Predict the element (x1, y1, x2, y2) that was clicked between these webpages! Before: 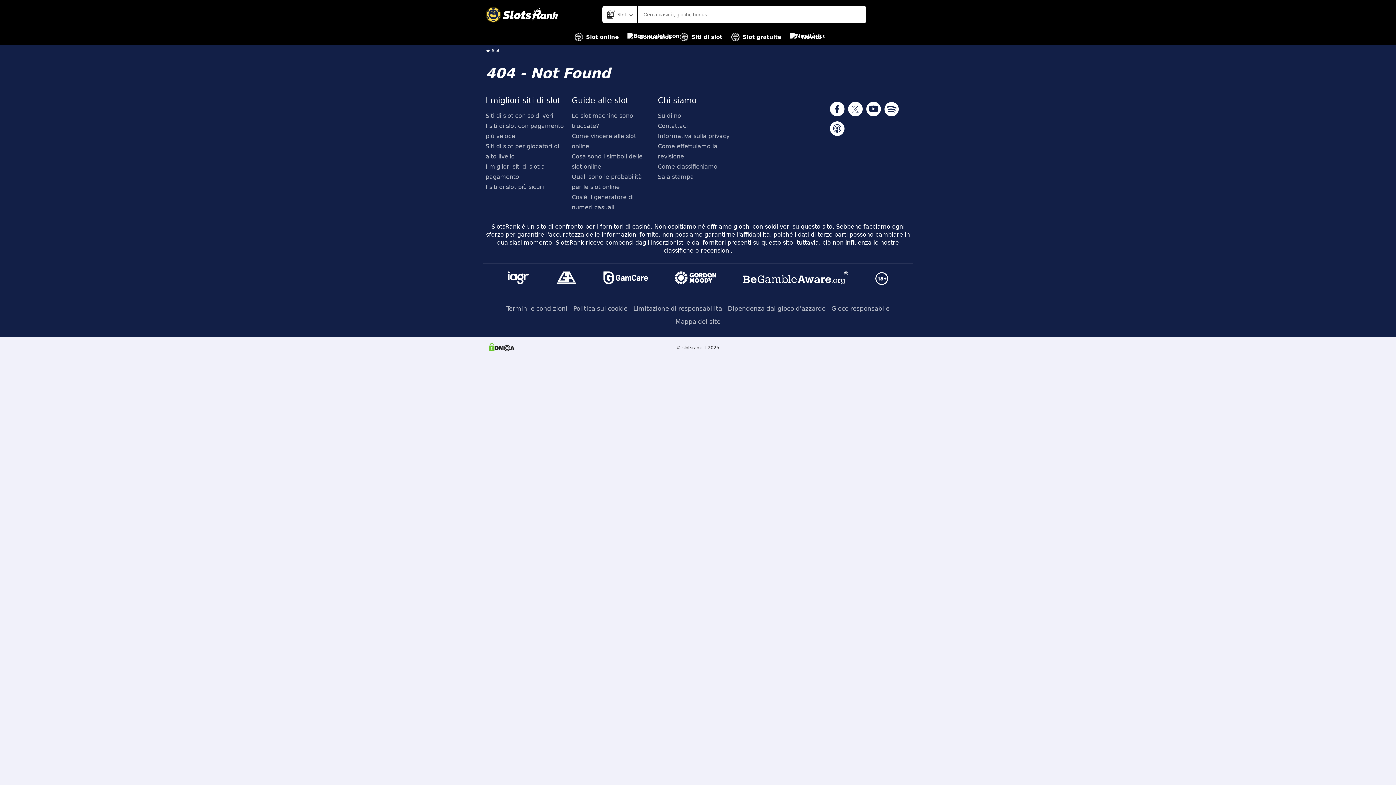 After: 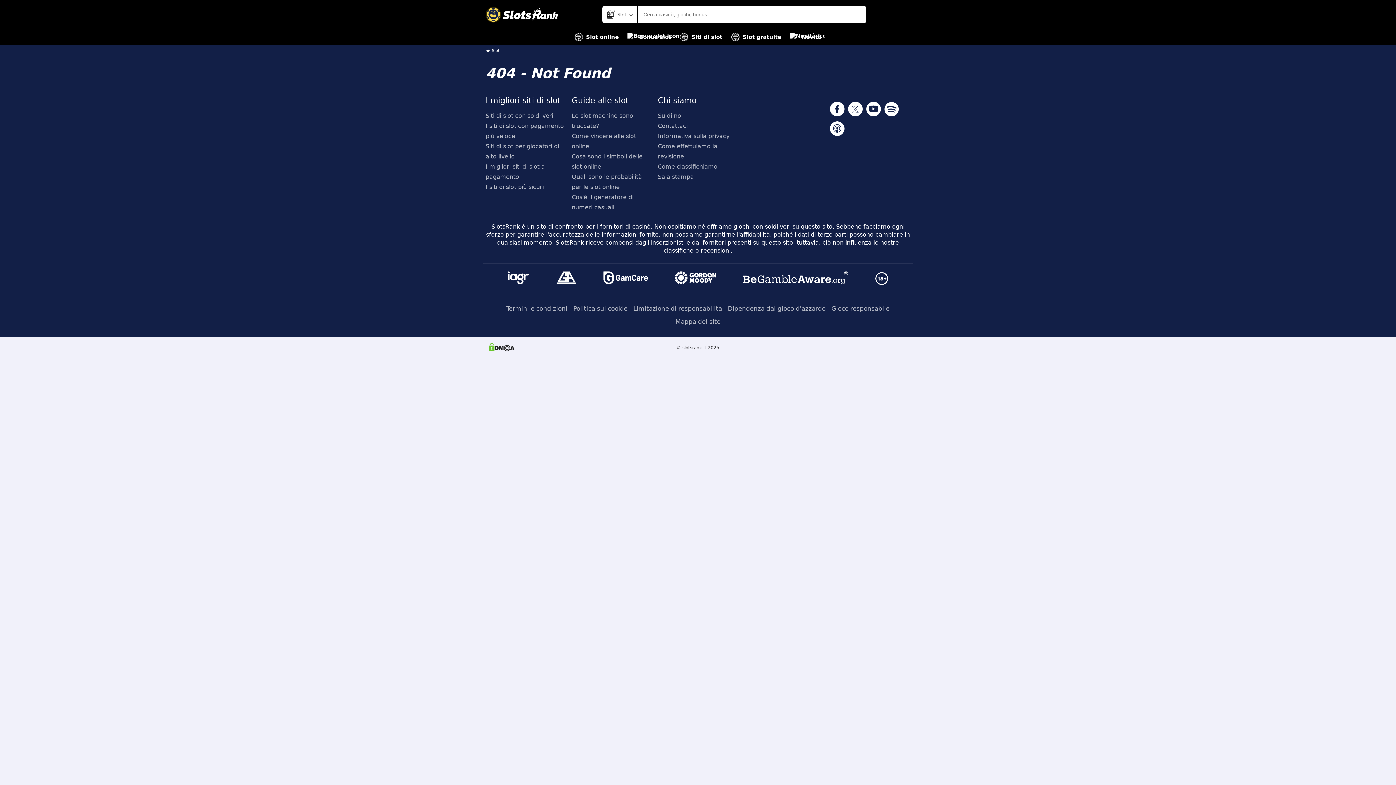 Action: bbox: (830, 101, 844, 117)